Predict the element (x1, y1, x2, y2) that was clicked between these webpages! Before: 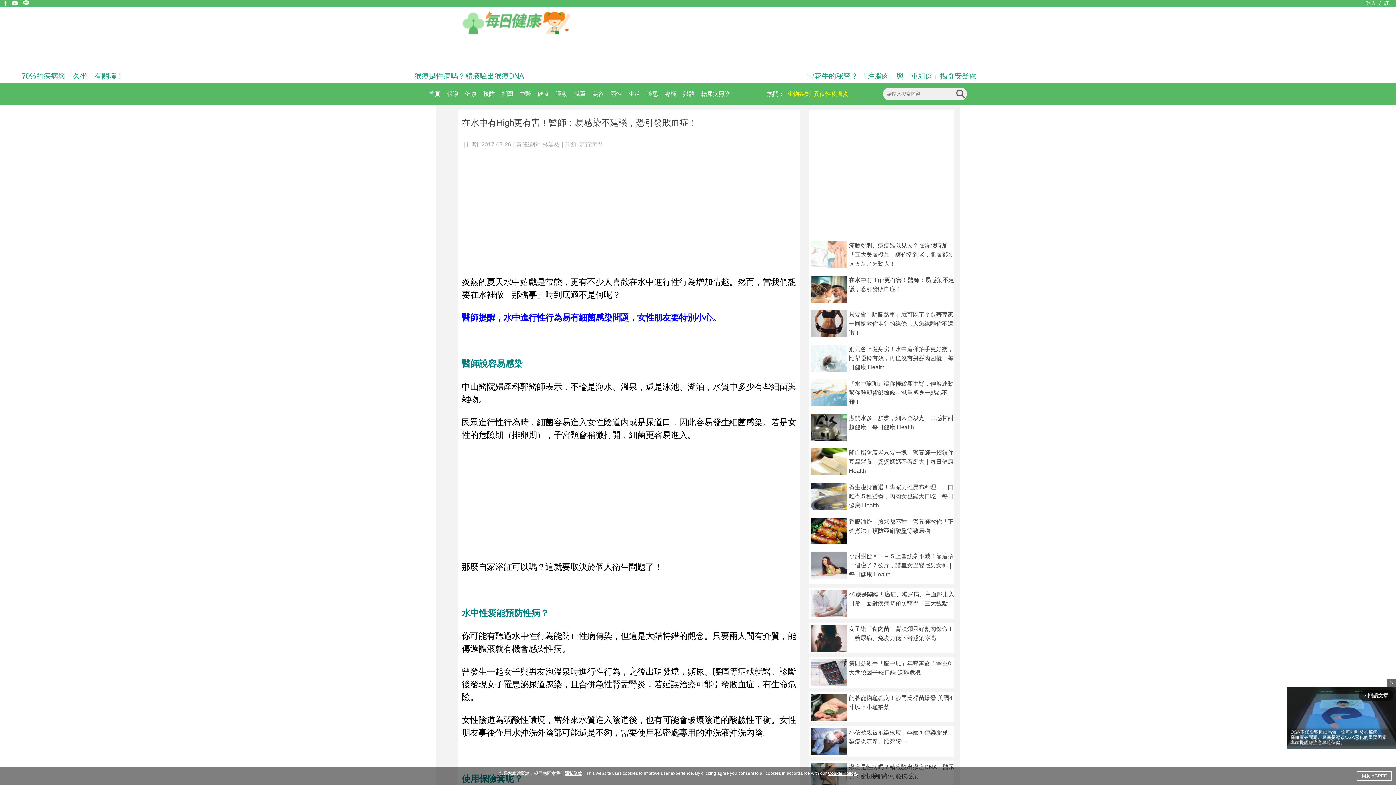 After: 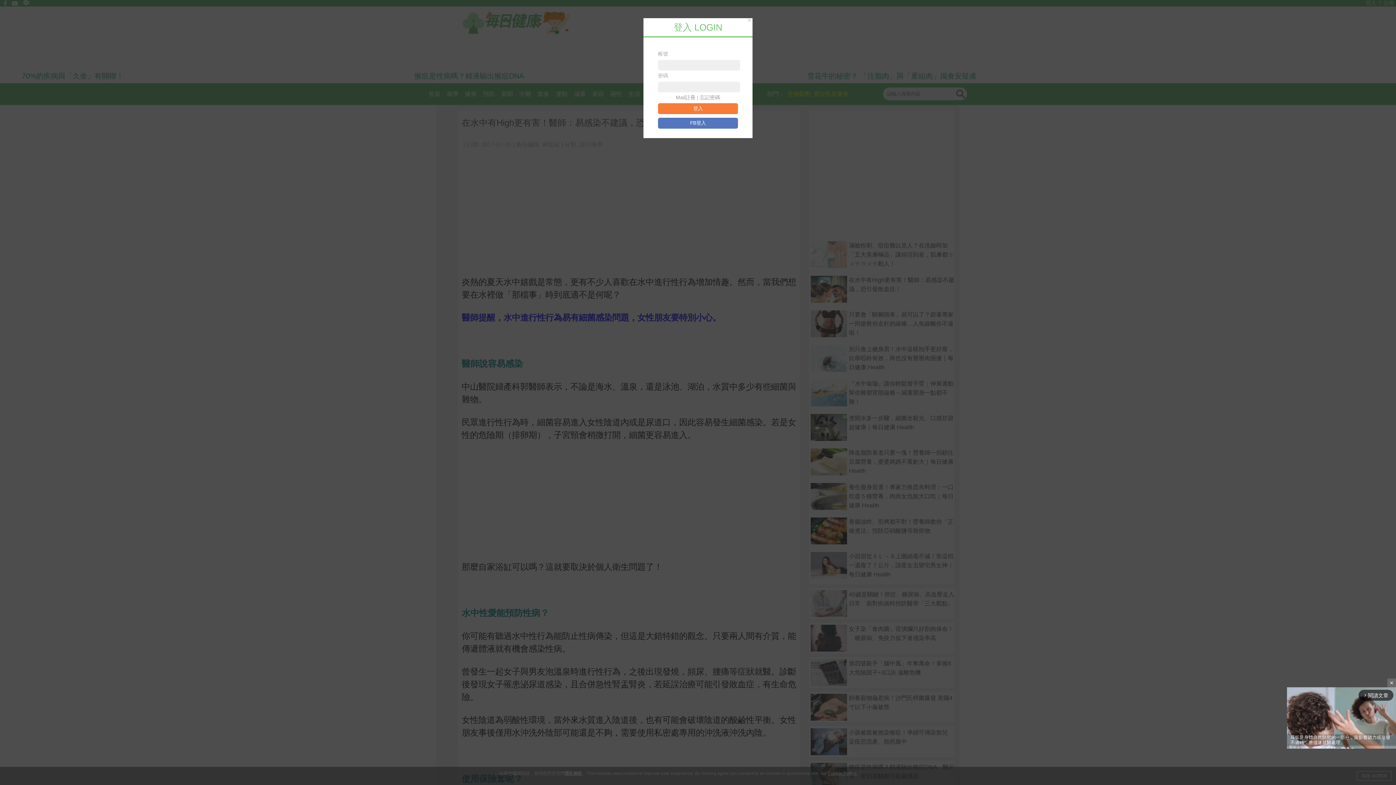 Action: label: 登入 bbox: (1366, 0, 1376, 5)